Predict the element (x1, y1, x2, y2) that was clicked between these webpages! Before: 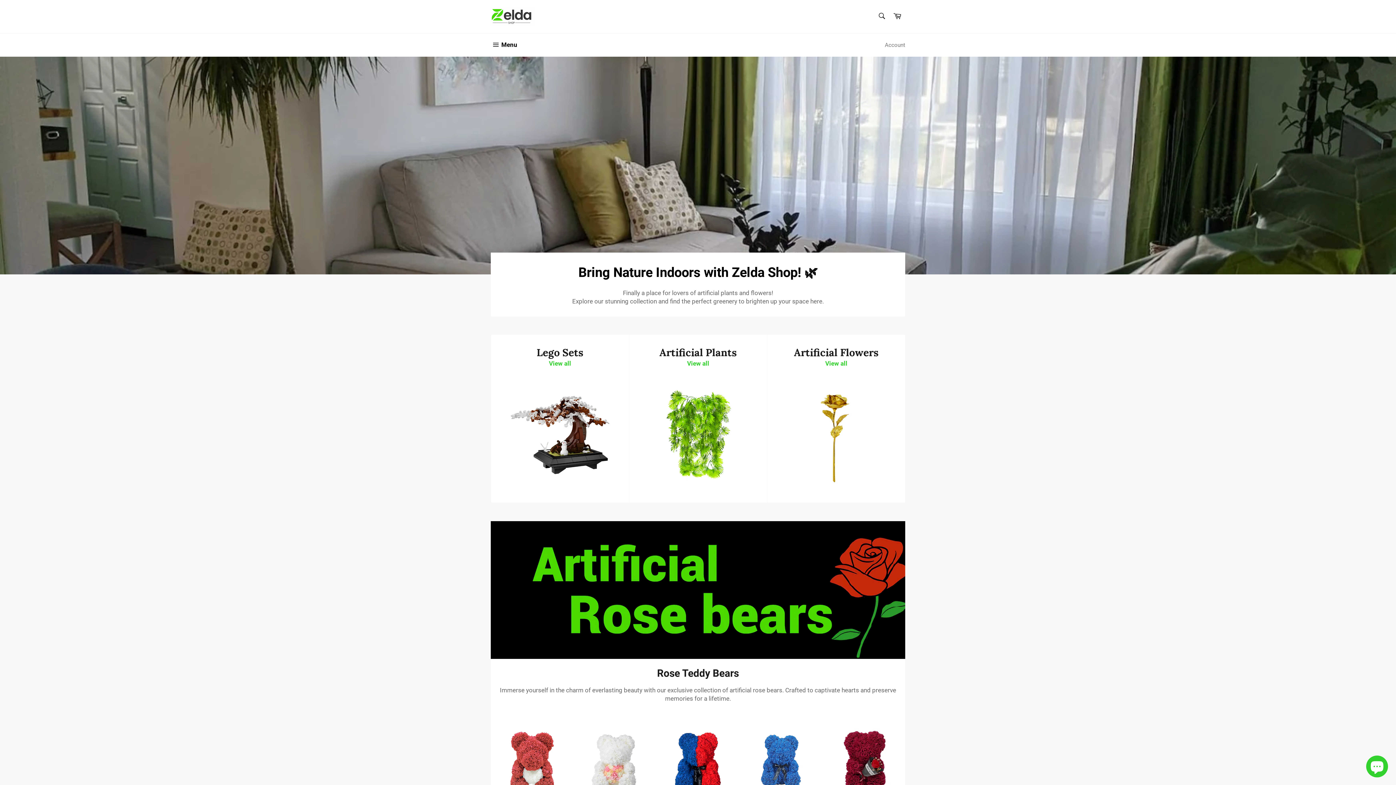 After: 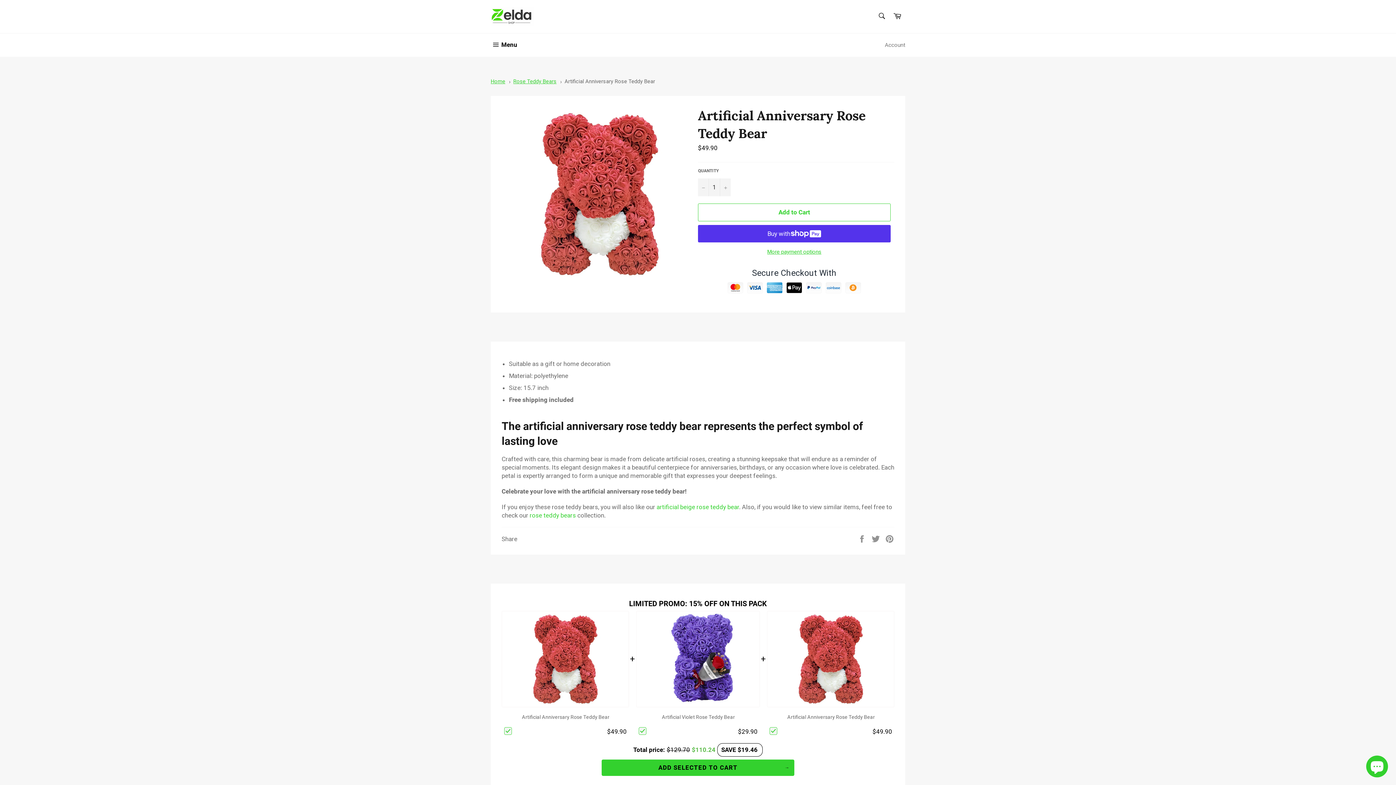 Action: label: Artificial Anniversary Rose Teddy Bear
Regular price
$49.90 bbox: (490, 710, 573, 836)